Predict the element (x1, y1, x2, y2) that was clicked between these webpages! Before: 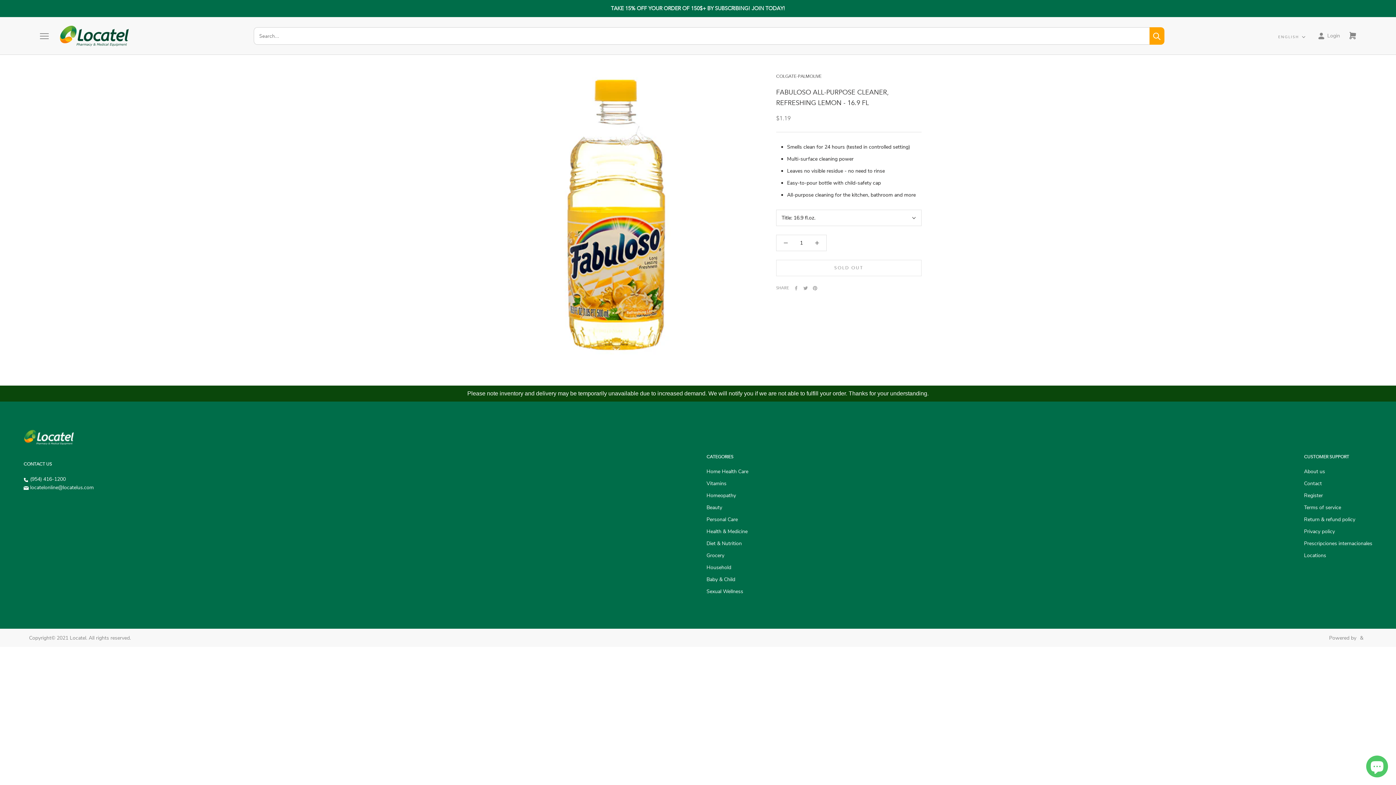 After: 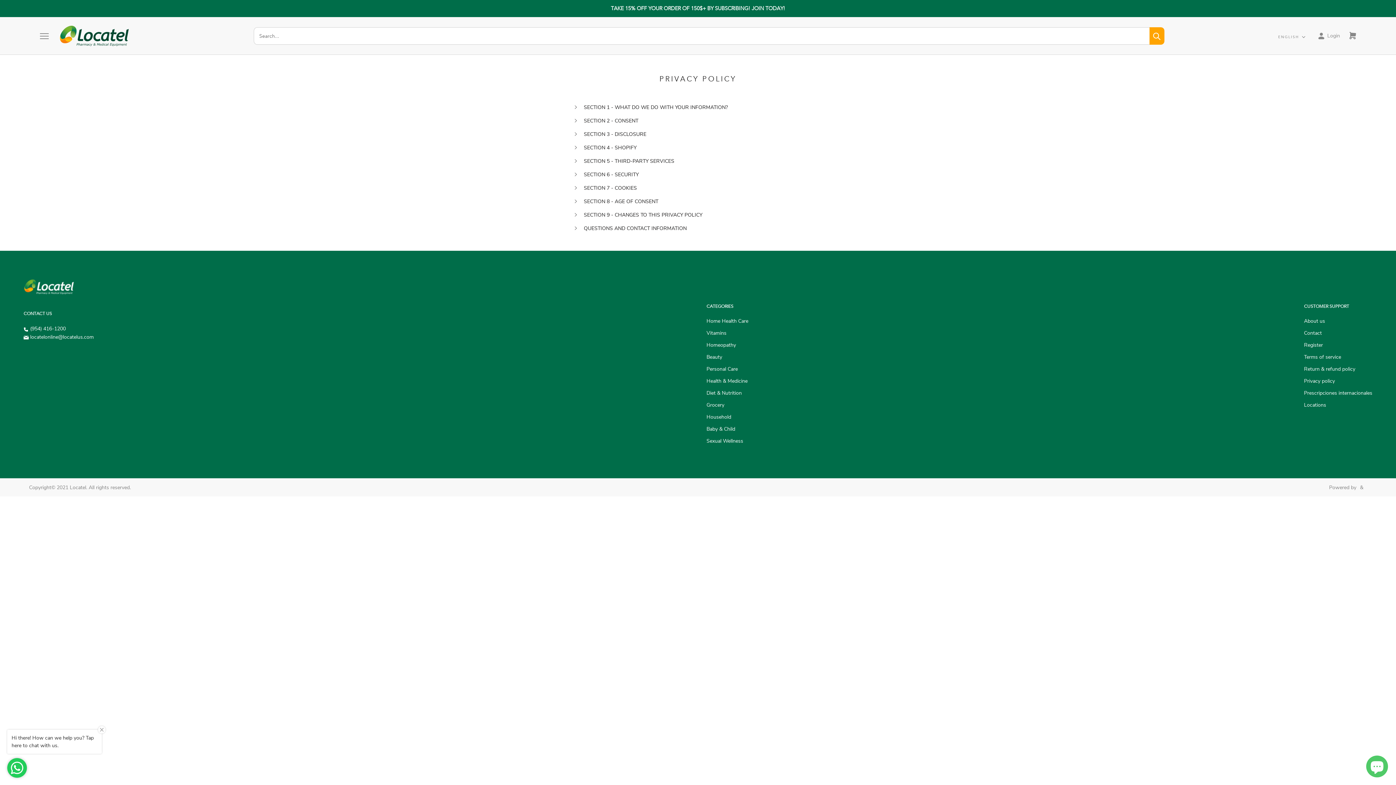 Action: bbox: (1304, 528, 1372, 535) label: Privacy policy